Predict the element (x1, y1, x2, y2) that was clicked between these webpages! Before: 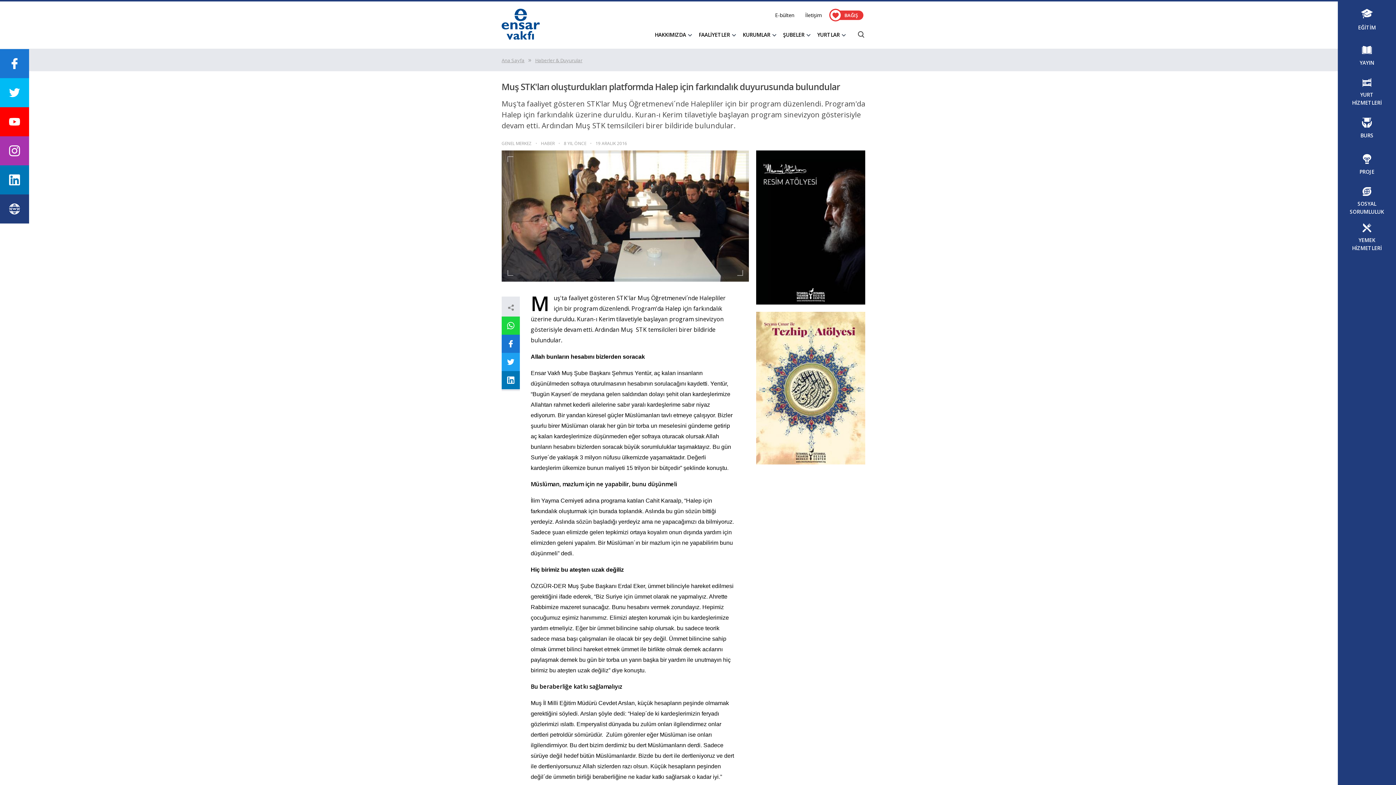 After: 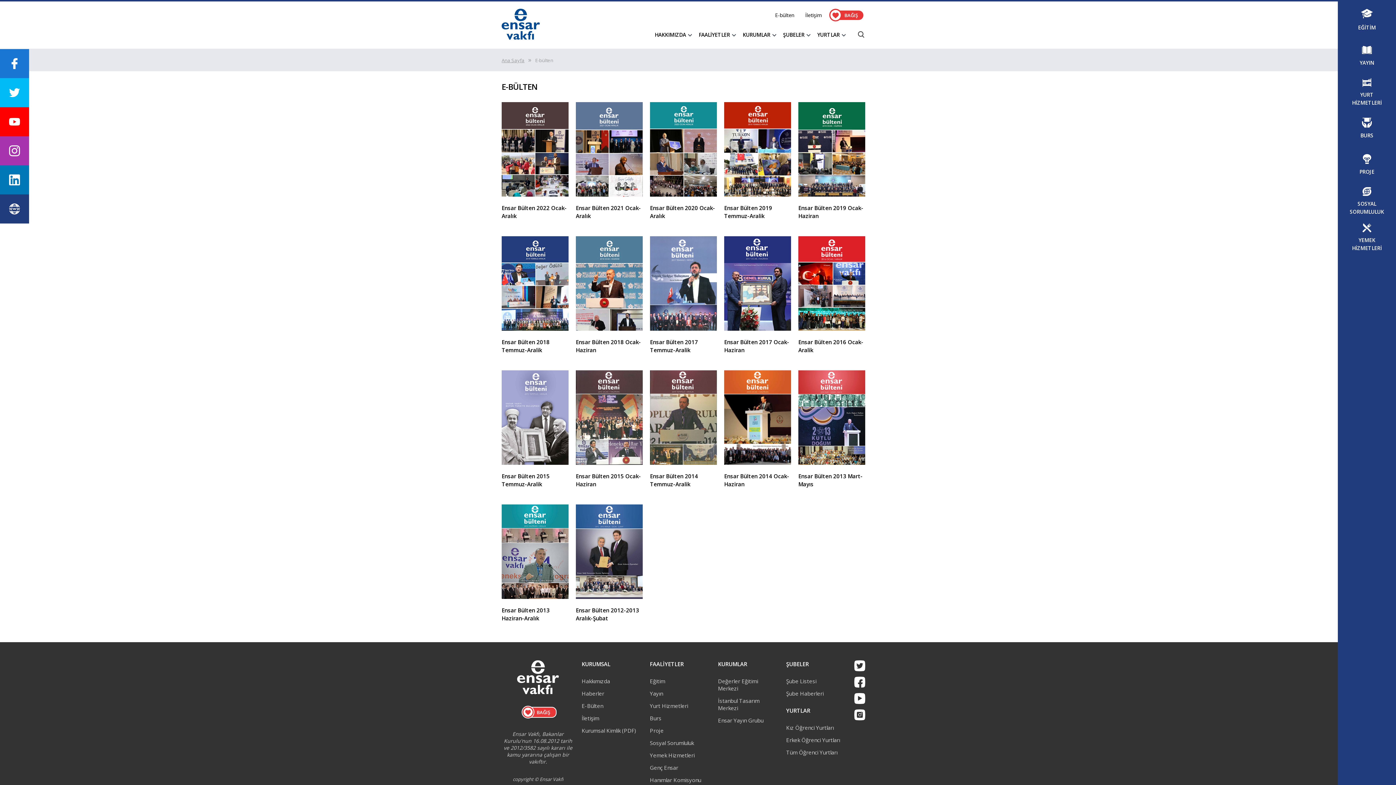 Action: label: E-bülten bbox: (775, 11, 794, 18)